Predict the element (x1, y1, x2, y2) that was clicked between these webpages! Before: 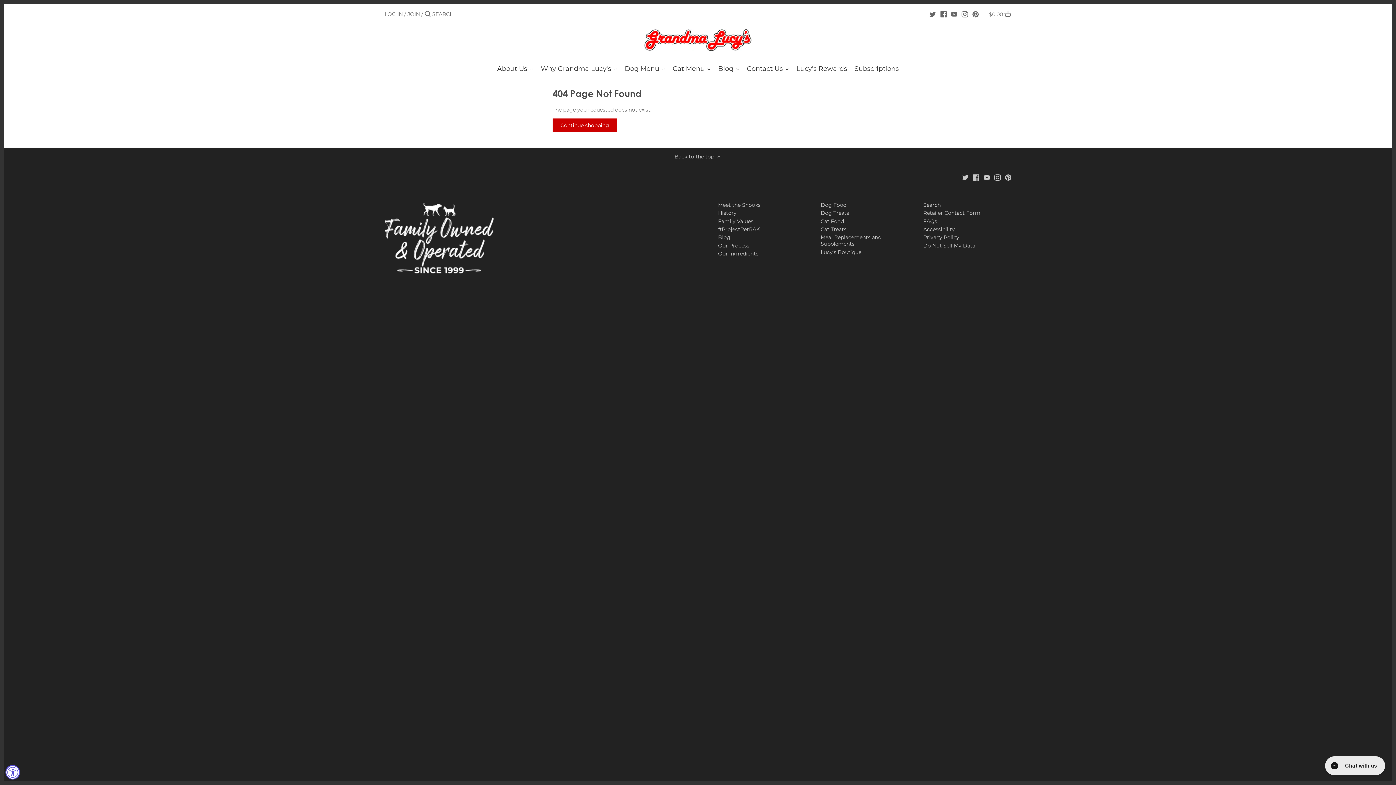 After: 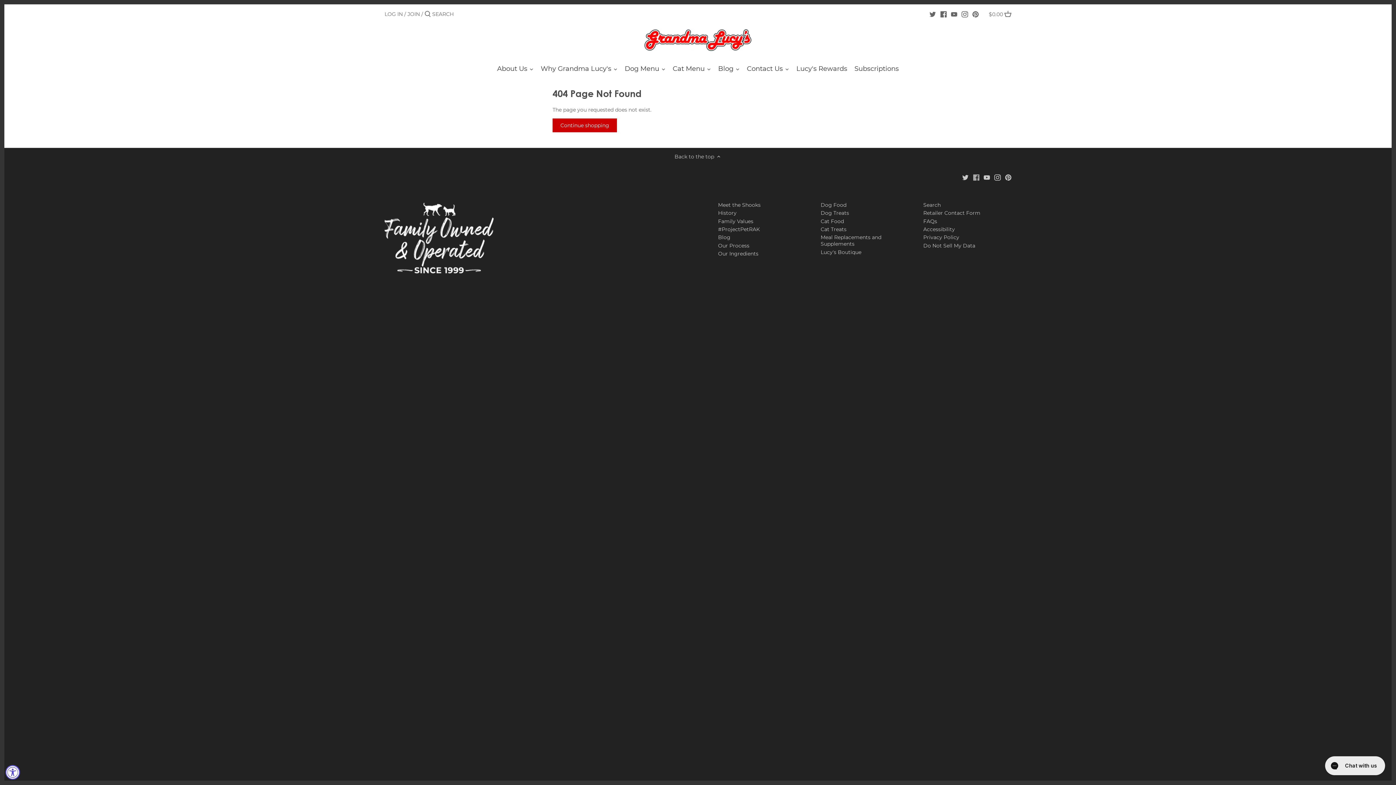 Action: label: Facebook bbox: (973, 173, 979, 180)